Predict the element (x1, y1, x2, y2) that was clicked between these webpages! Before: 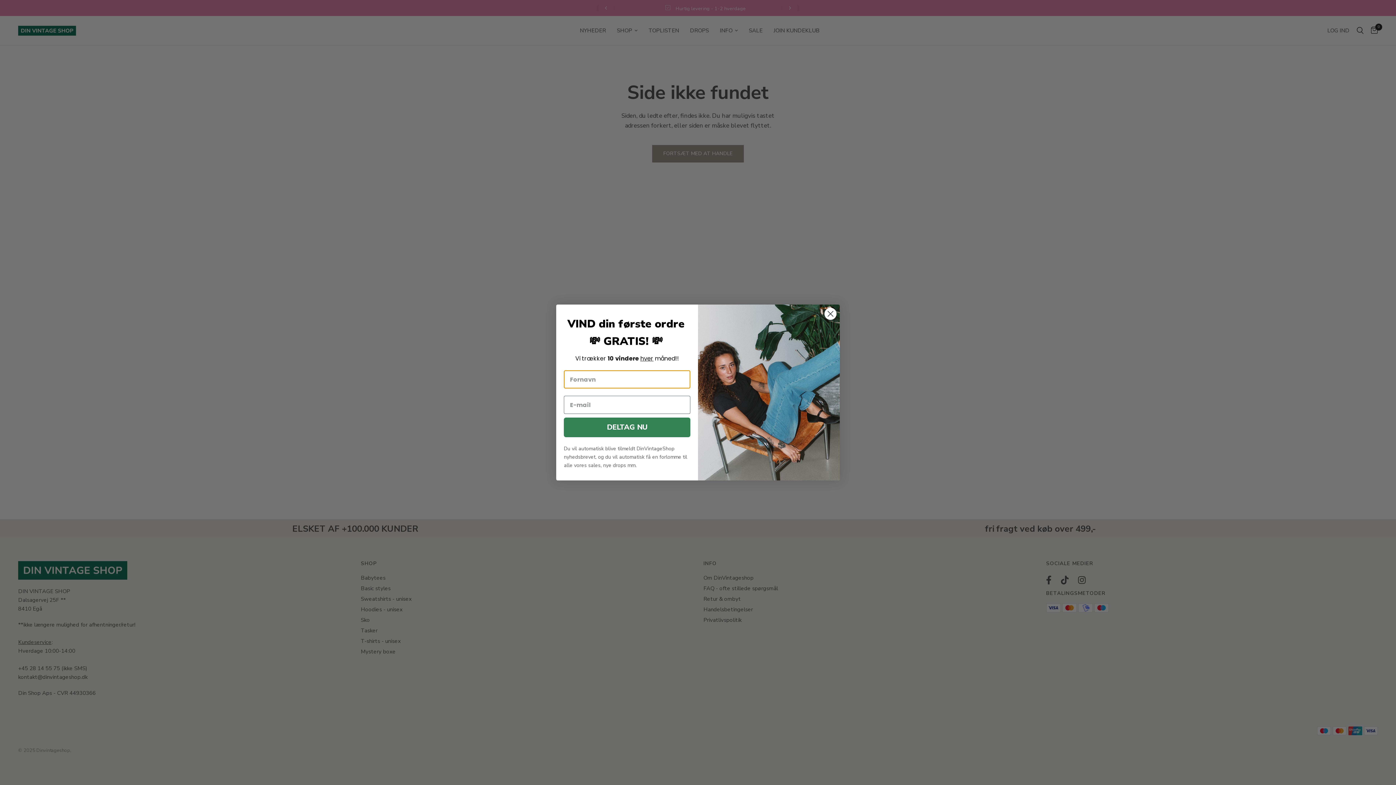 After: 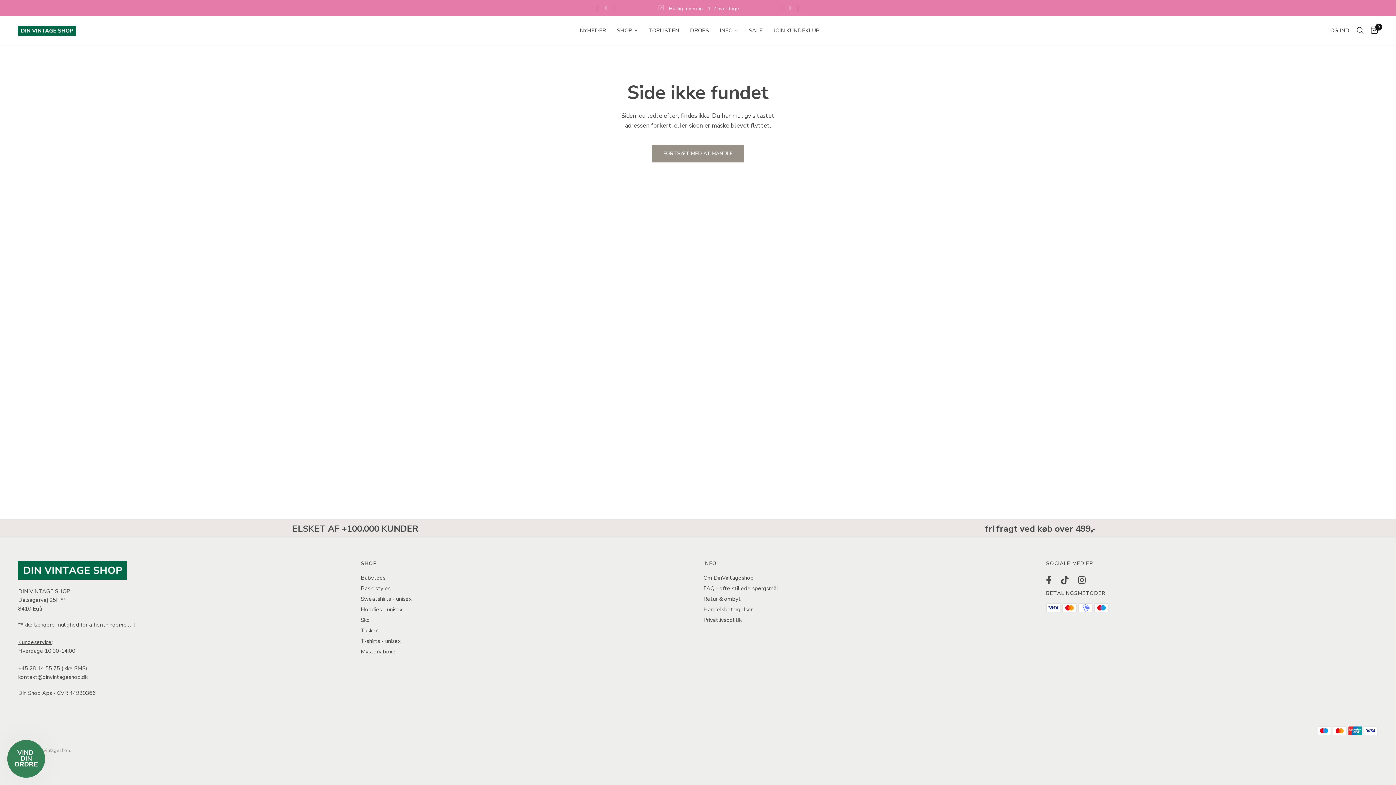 Action: bbox: (824, 307, 837, 320) label: Close dialog